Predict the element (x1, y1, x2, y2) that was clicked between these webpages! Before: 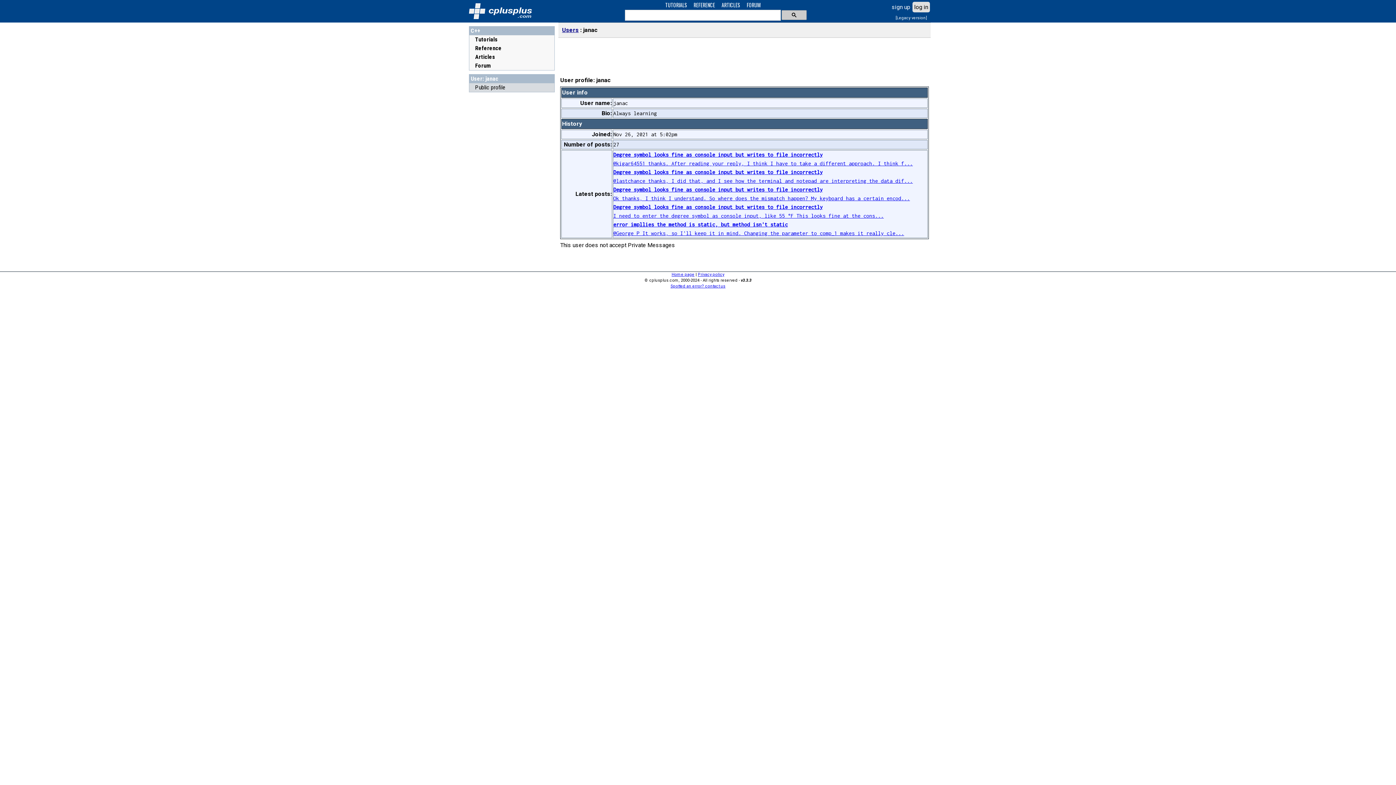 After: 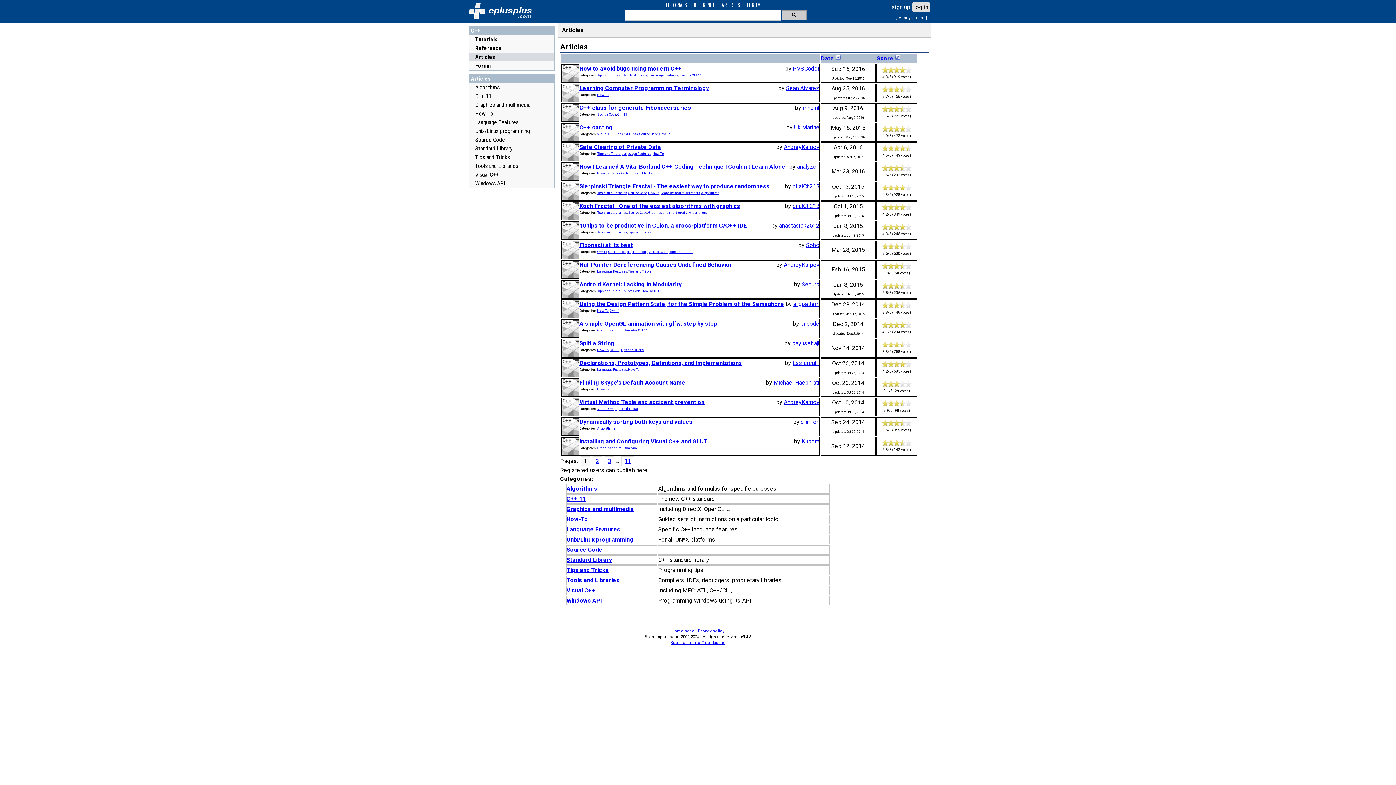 Action: label: ARTICLES bbox: (721, 1, 740, 8)